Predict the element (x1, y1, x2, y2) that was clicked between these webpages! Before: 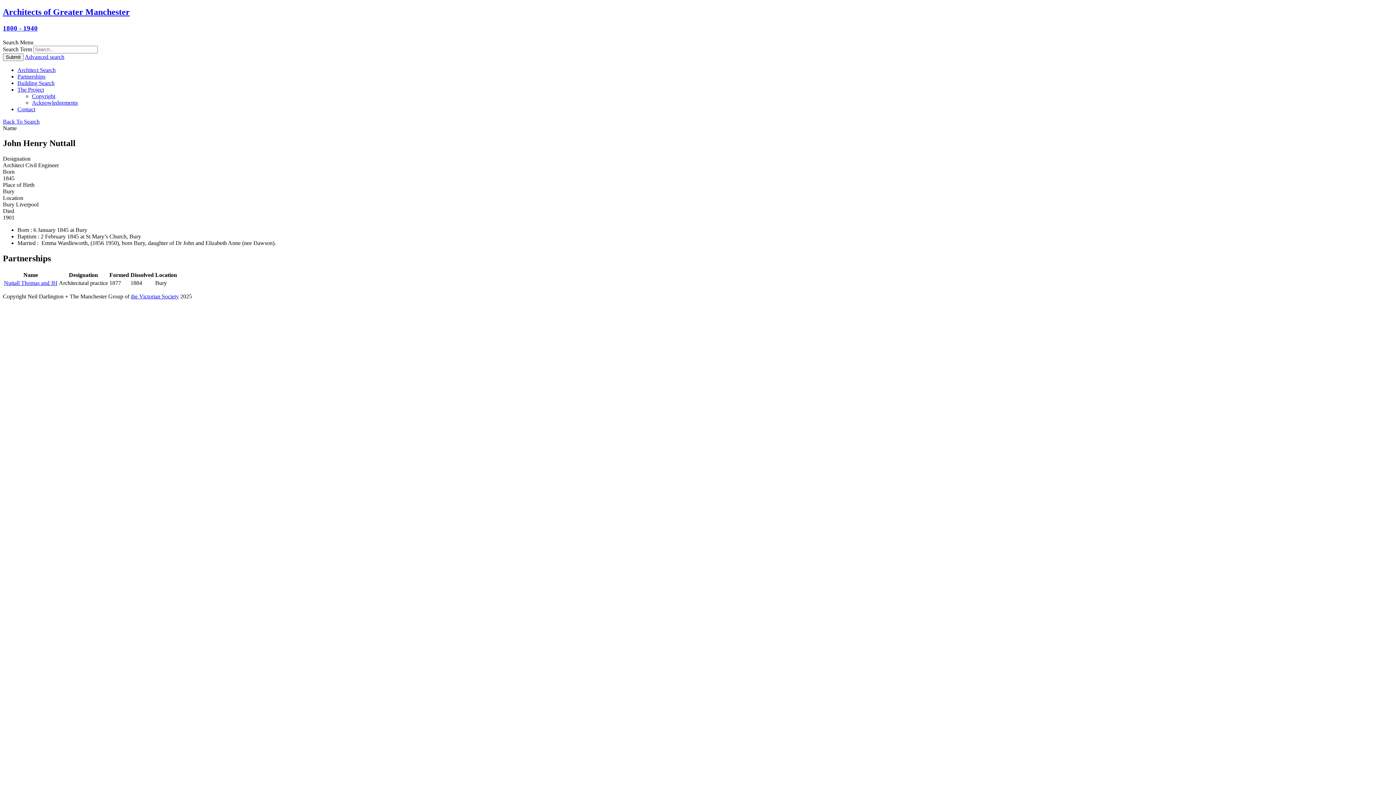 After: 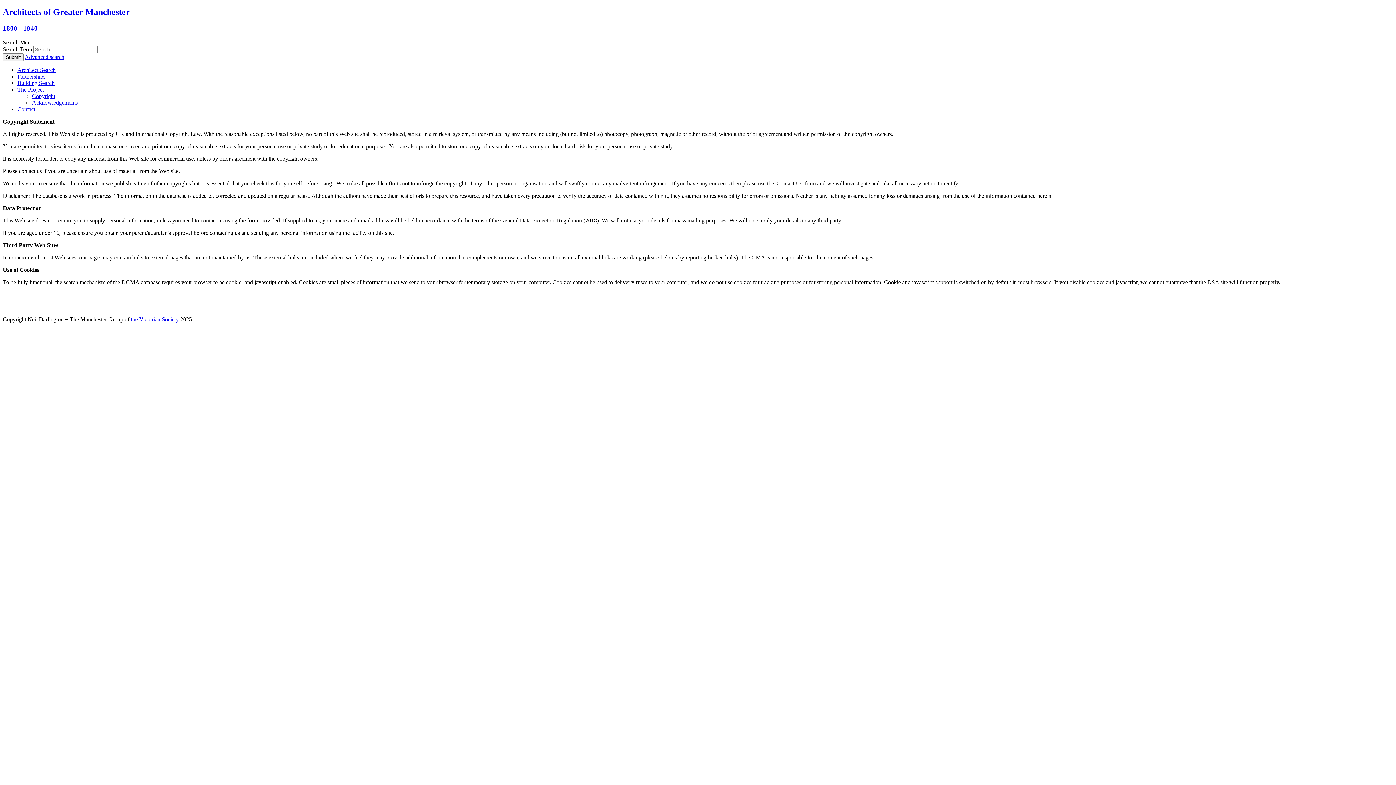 Action: bbox: (32, 92, 55, 99) label: Copyright